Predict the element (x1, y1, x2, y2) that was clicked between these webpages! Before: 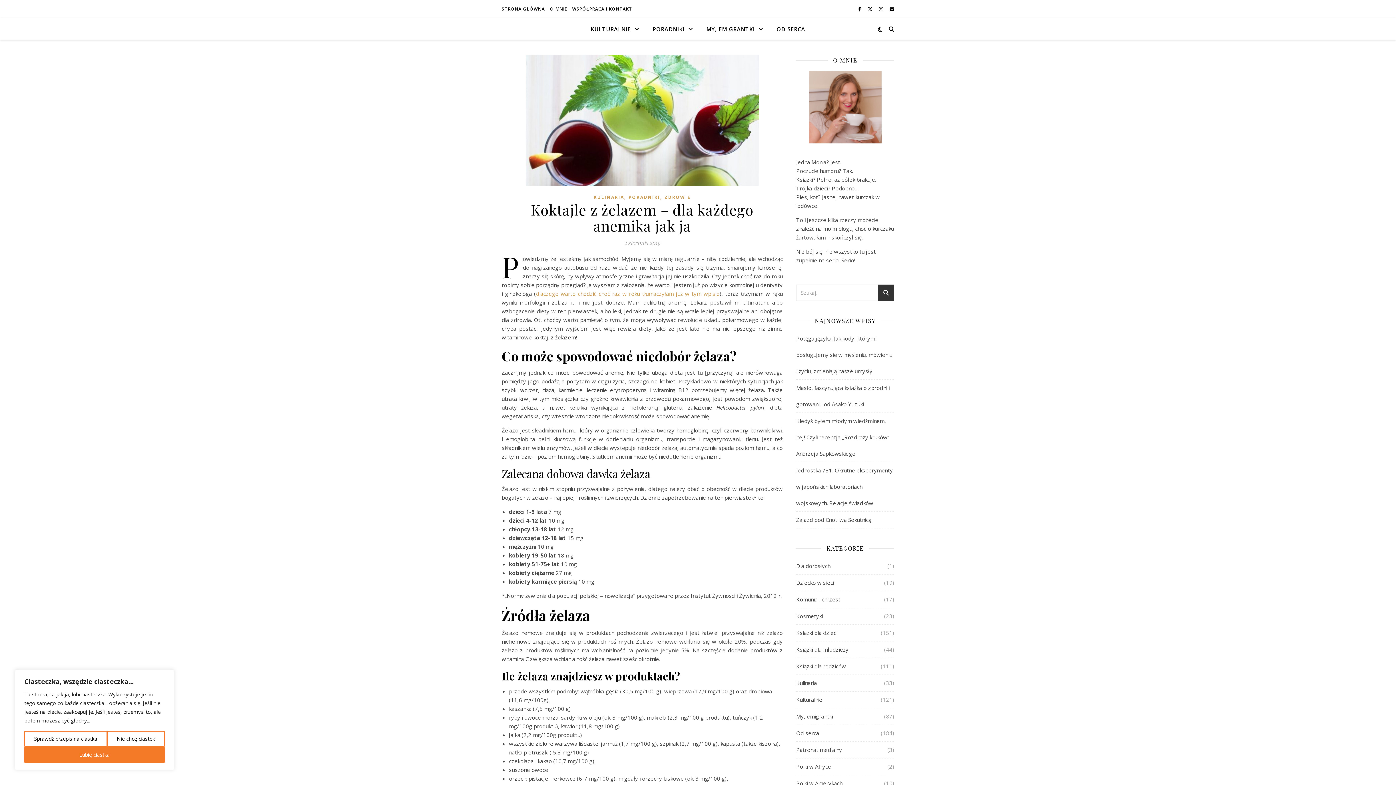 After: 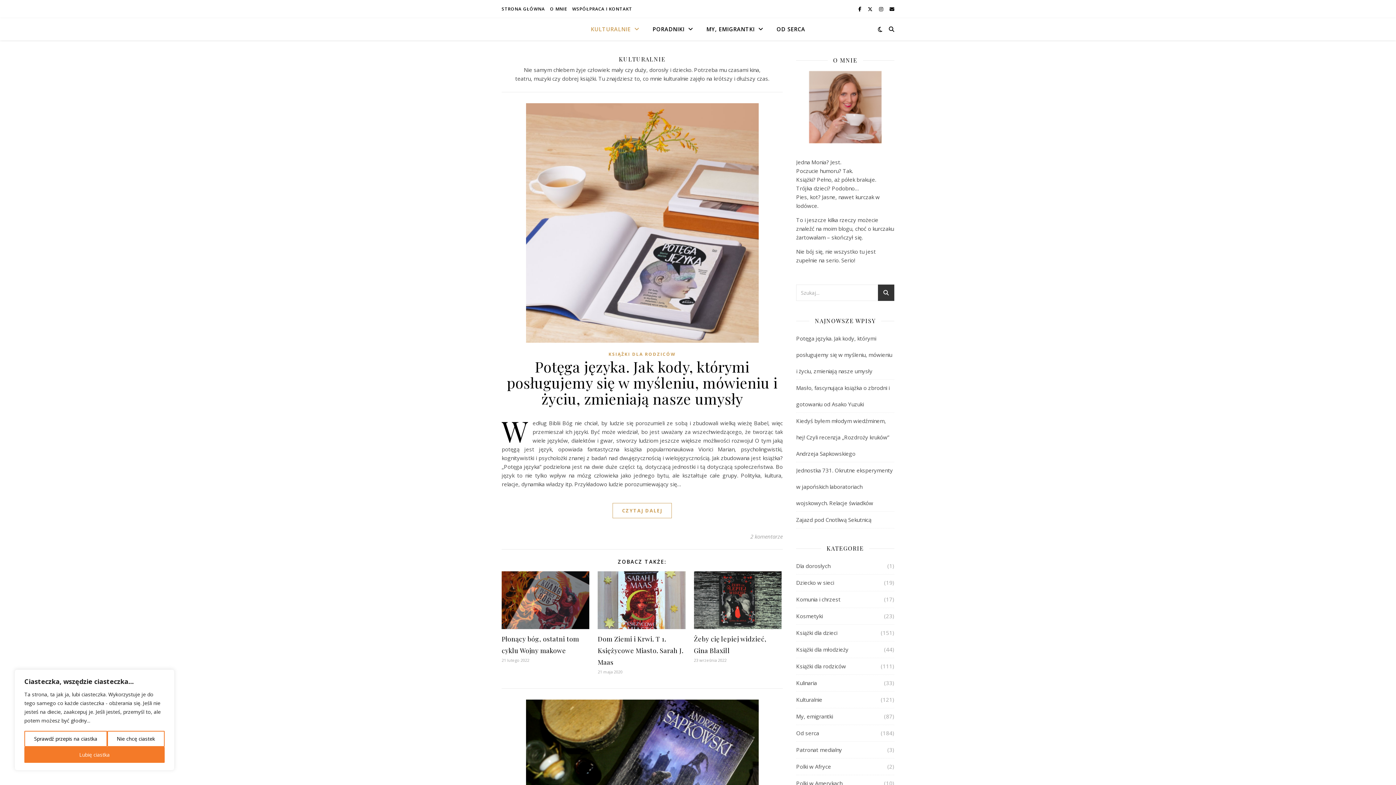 Action: label: Kulturalnie bbox: (796, 692, 822, 708)